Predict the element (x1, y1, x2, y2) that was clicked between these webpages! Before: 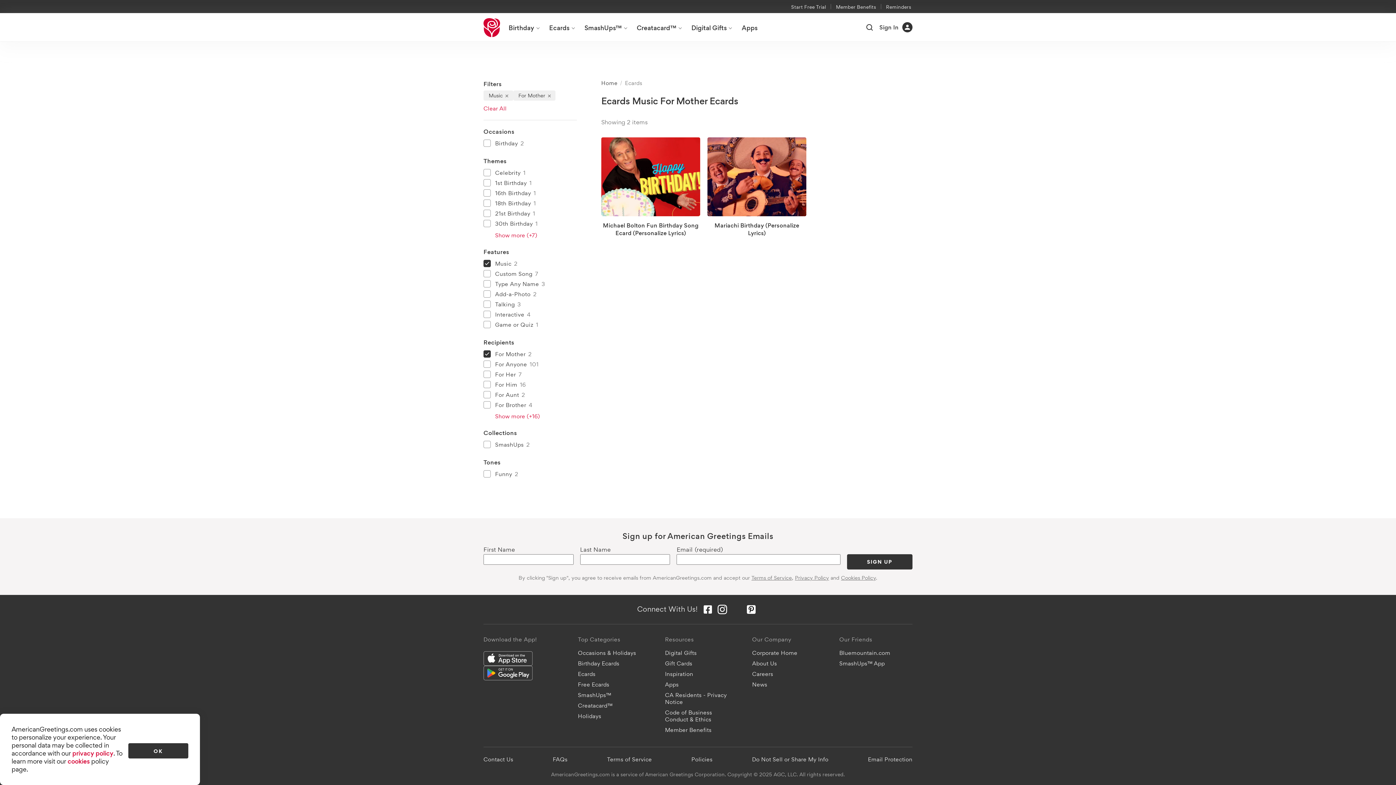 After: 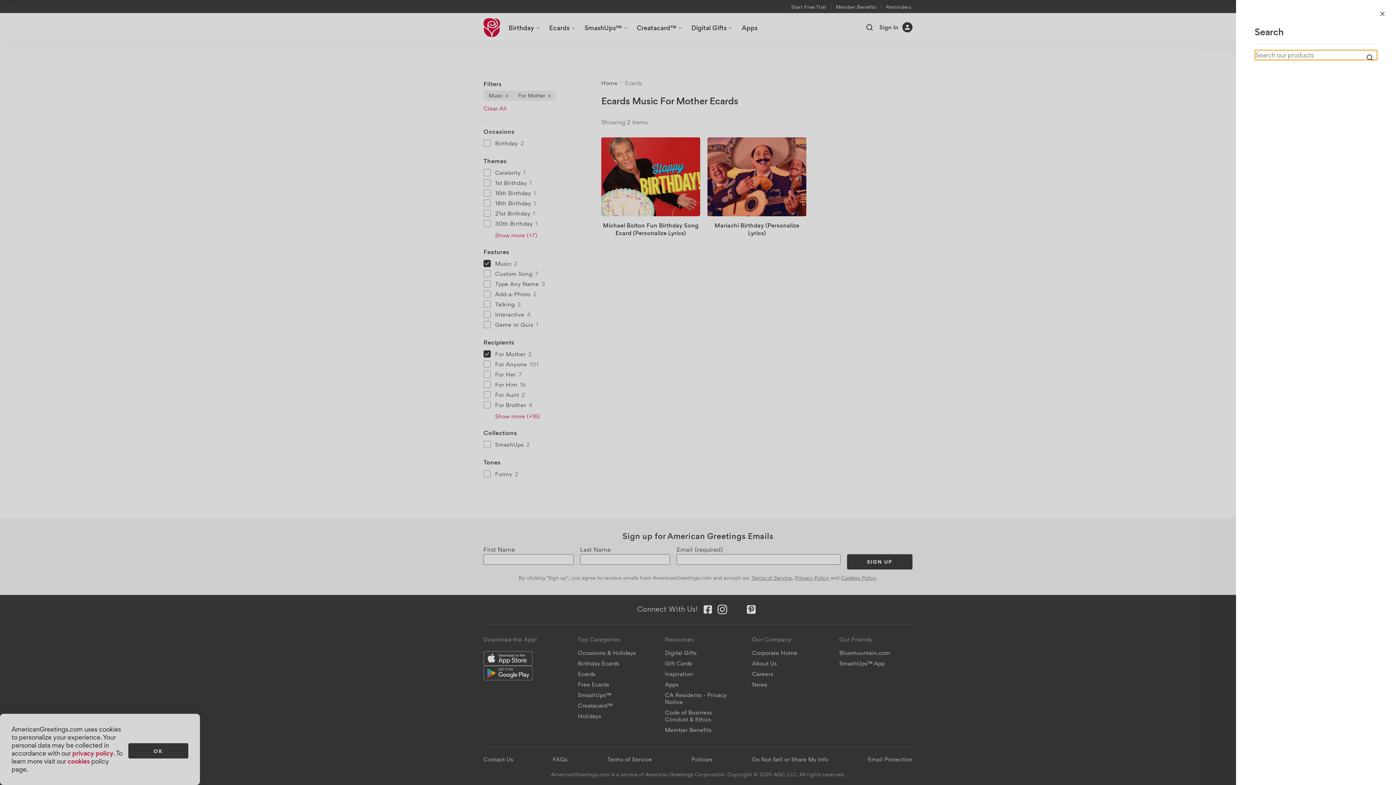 Action: bbox: (862, 20, 876, 34) label: Search ecards